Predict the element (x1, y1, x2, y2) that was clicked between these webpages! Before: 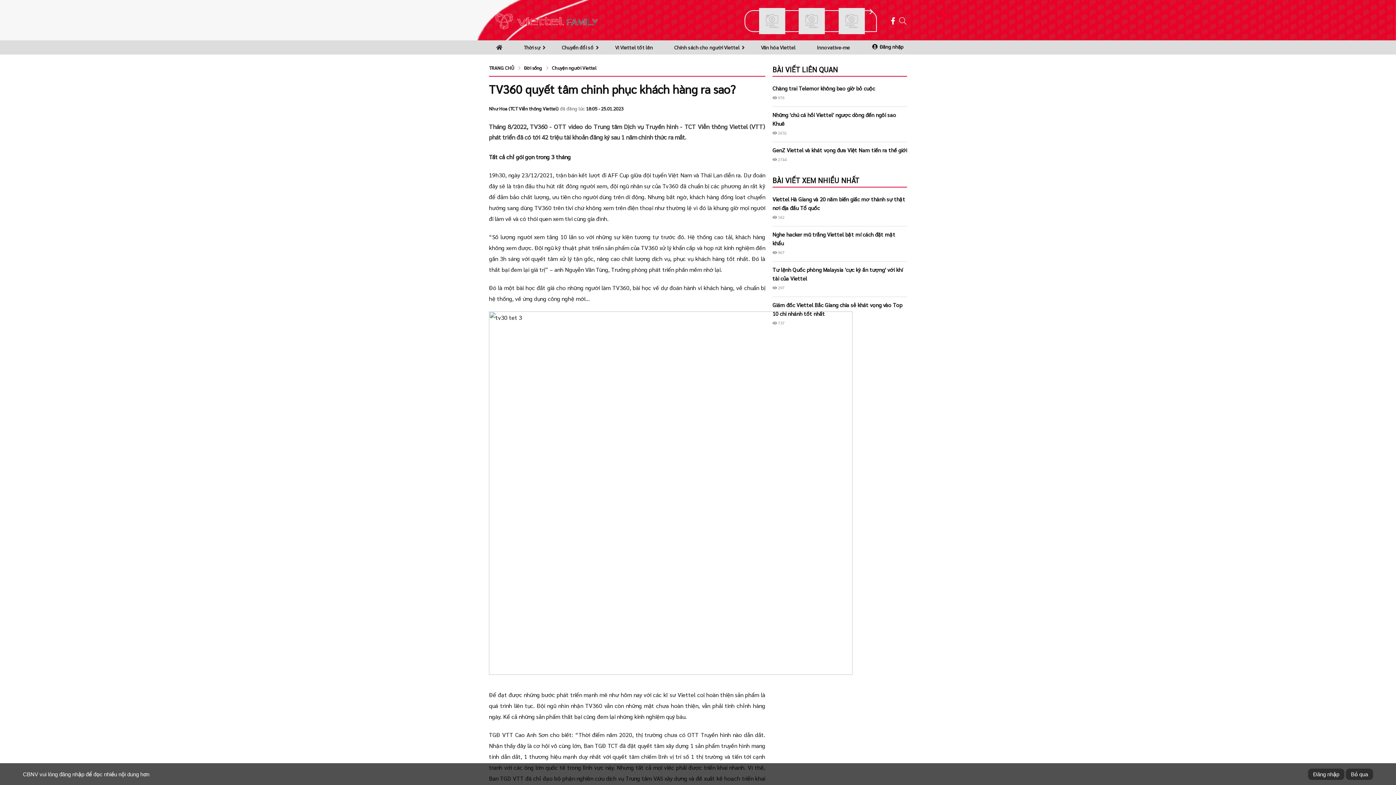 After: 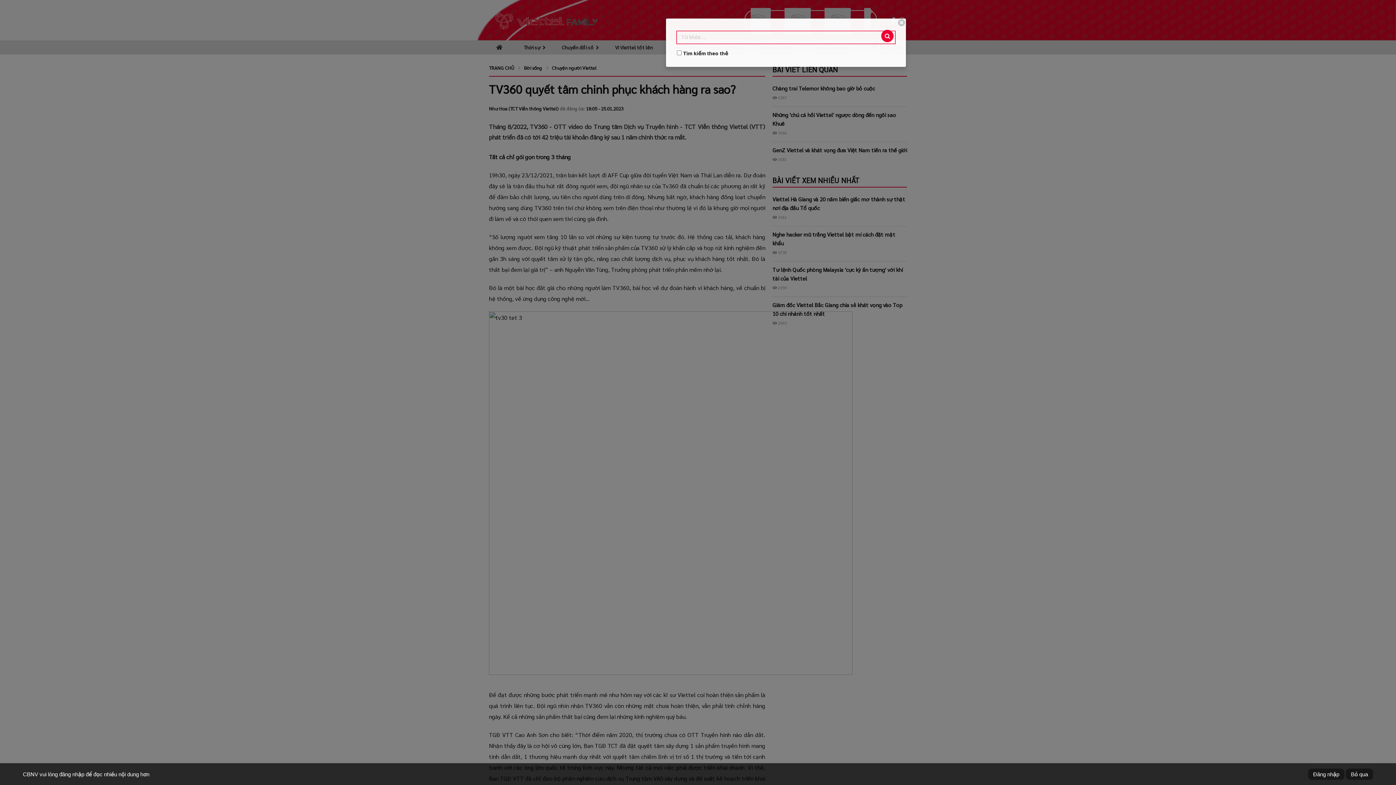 Action: bbox: (899, 16, 906, 24)